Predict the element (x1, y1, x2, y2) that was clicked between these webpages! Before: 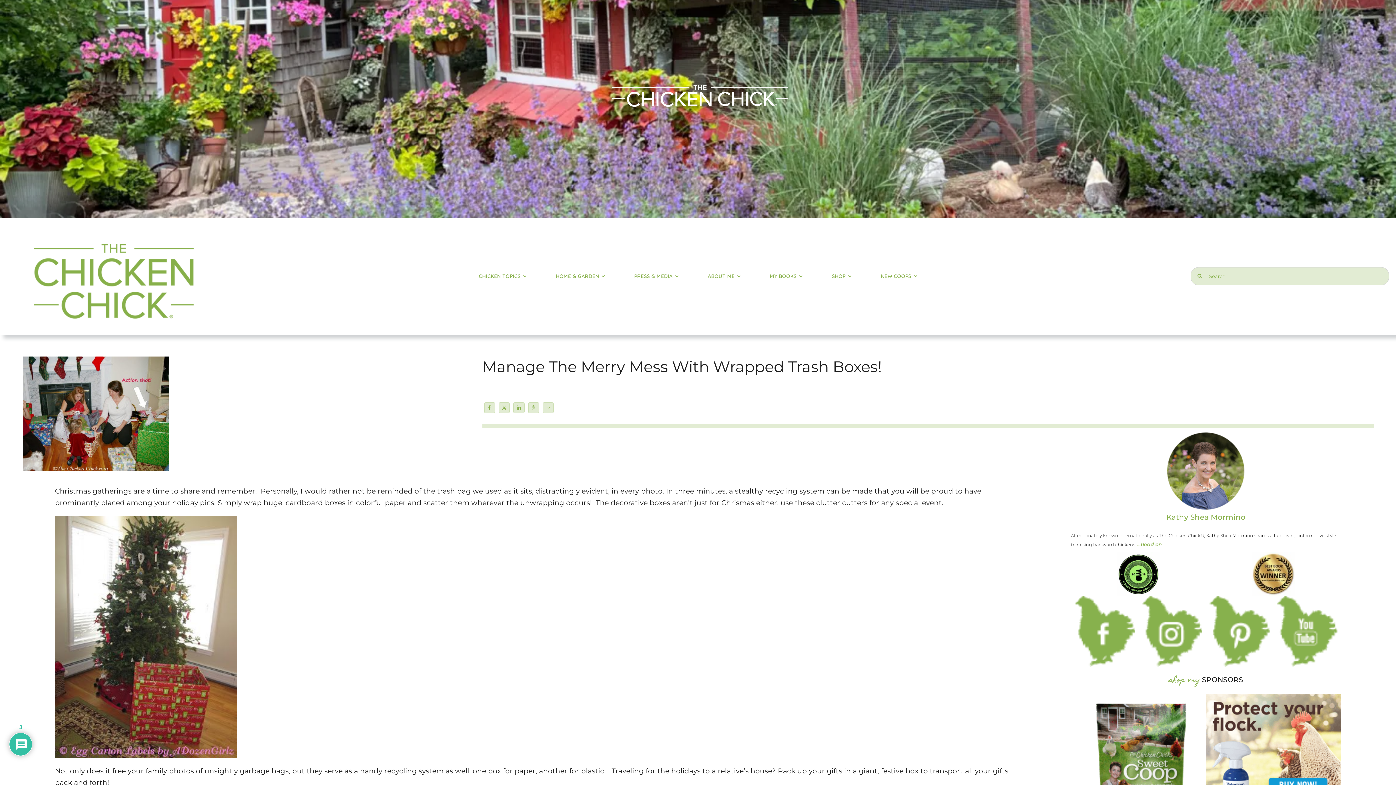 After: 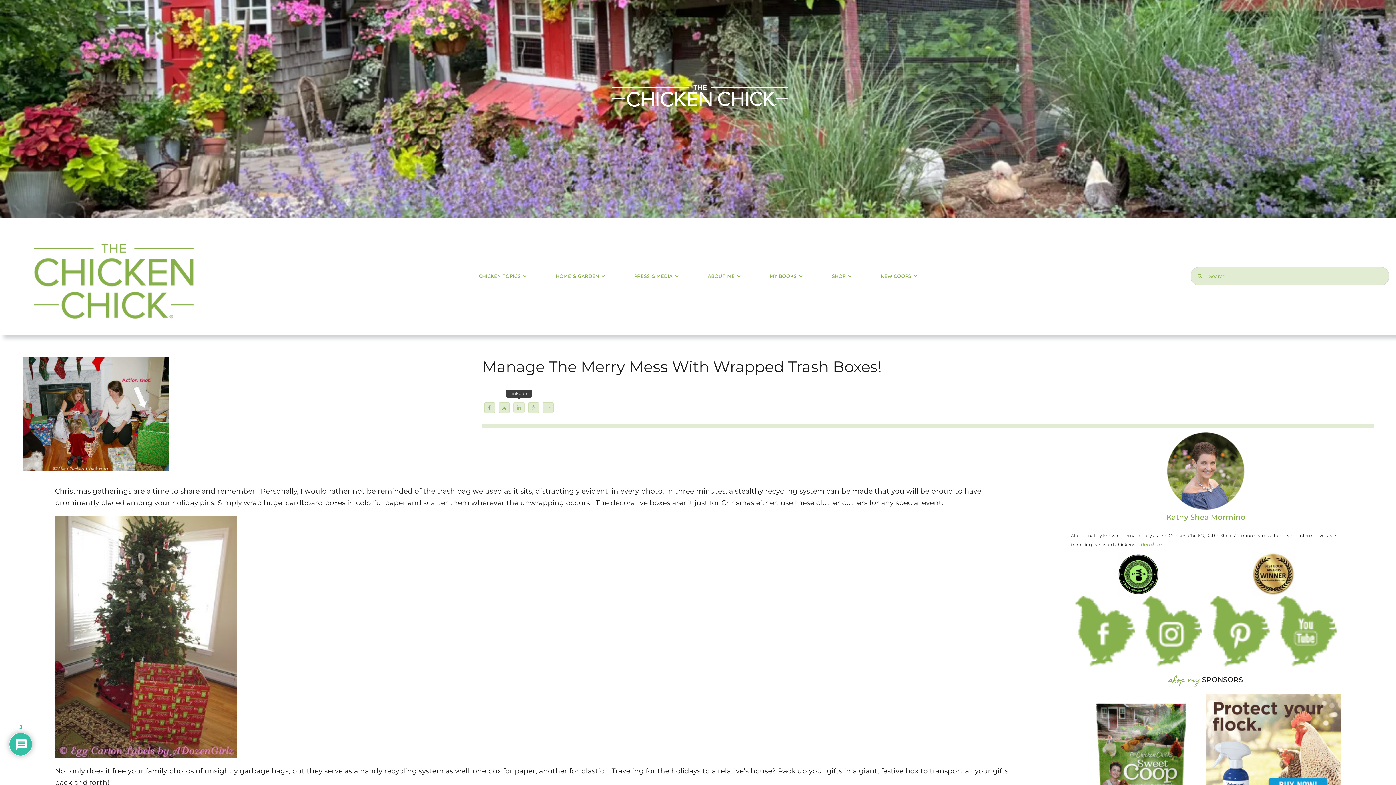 Action: bbox: (511, 400, 526, 415) label: LinkedIn